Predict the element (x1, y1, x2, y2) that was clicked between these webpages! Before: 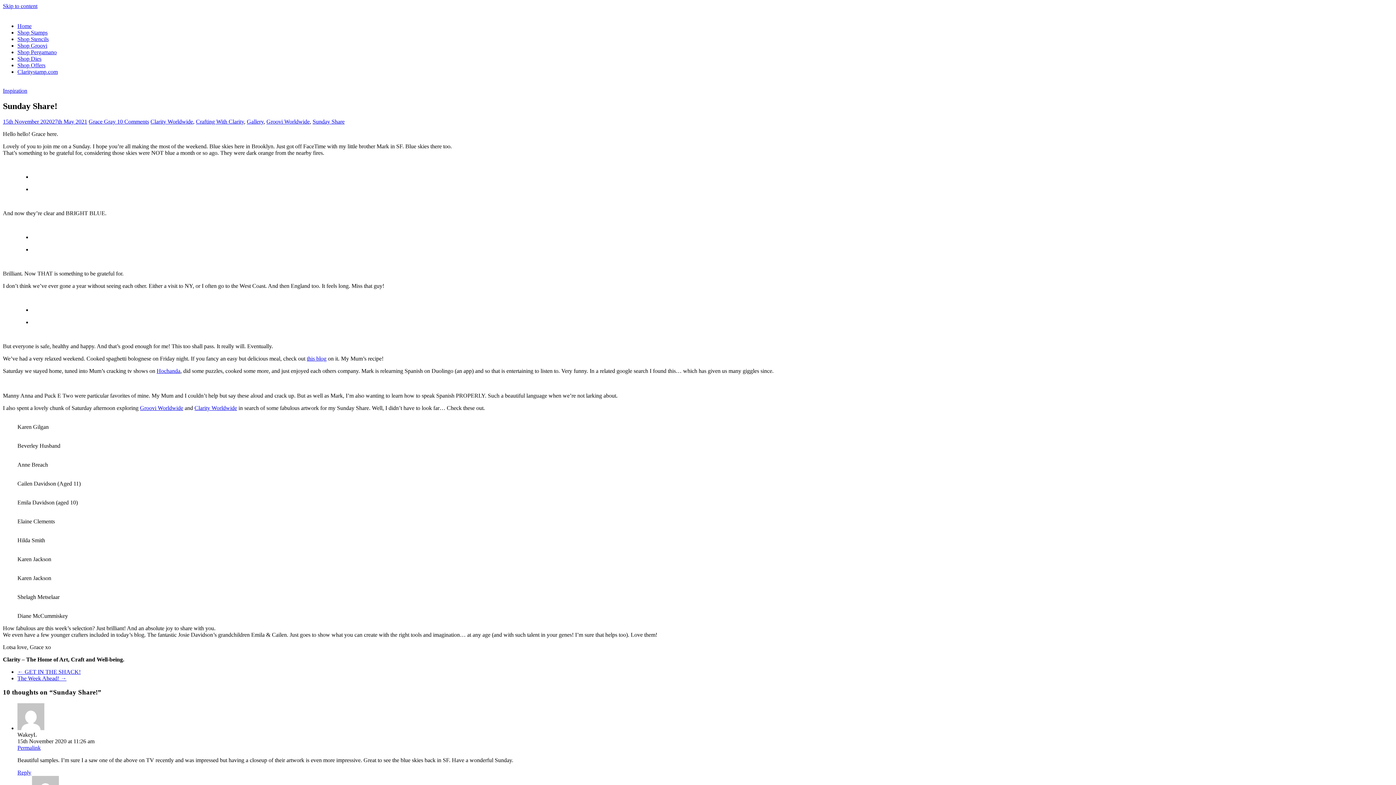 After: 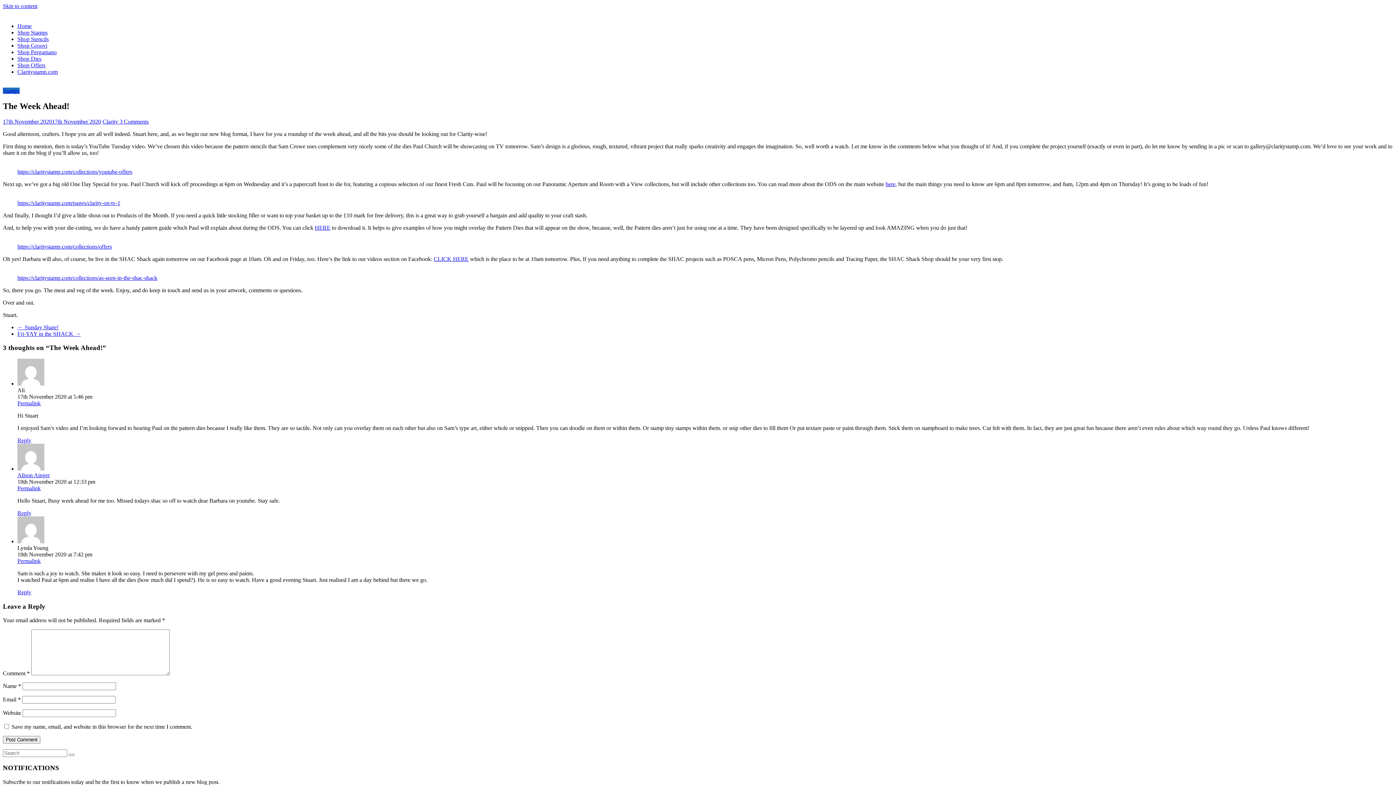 Action: bbox: (17, 675, 66, 681) label: The Week Ahead! →